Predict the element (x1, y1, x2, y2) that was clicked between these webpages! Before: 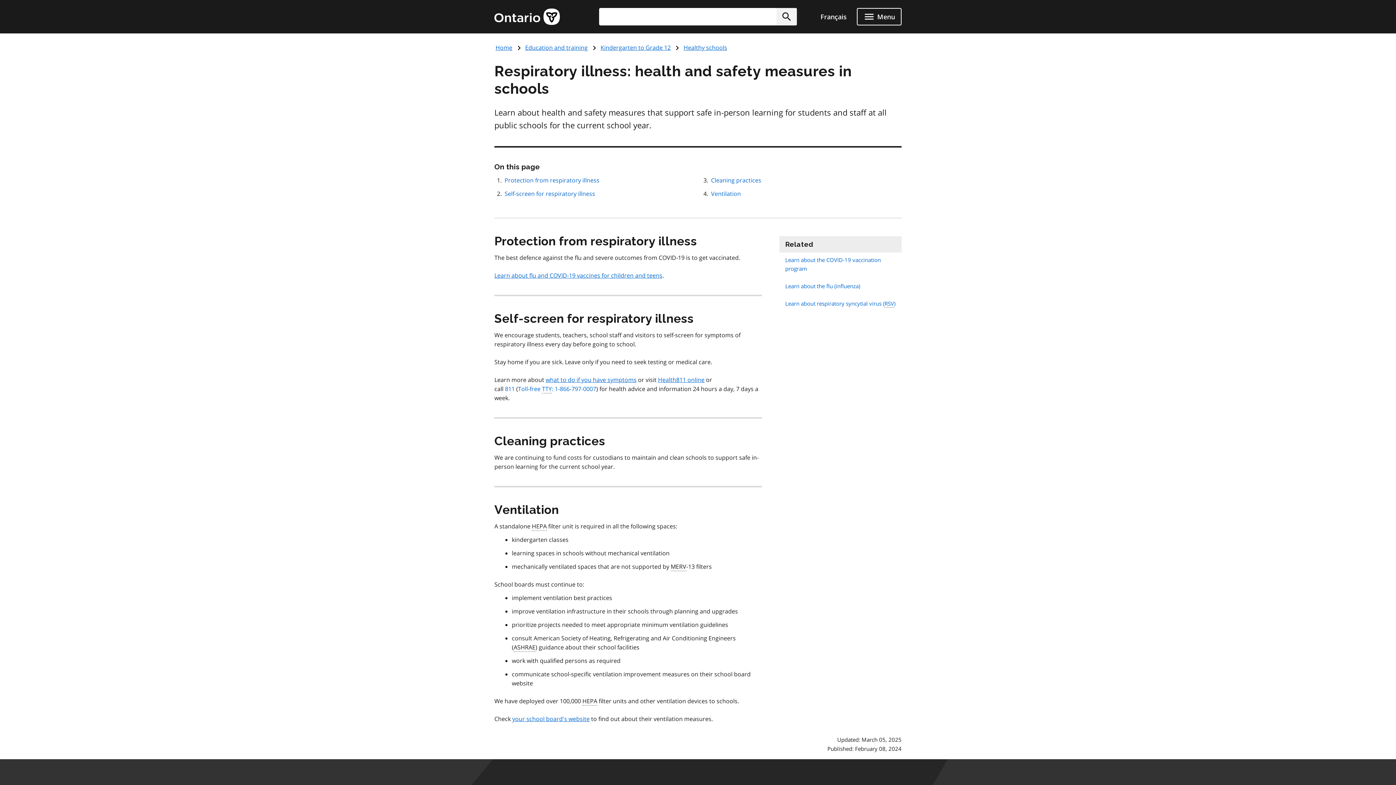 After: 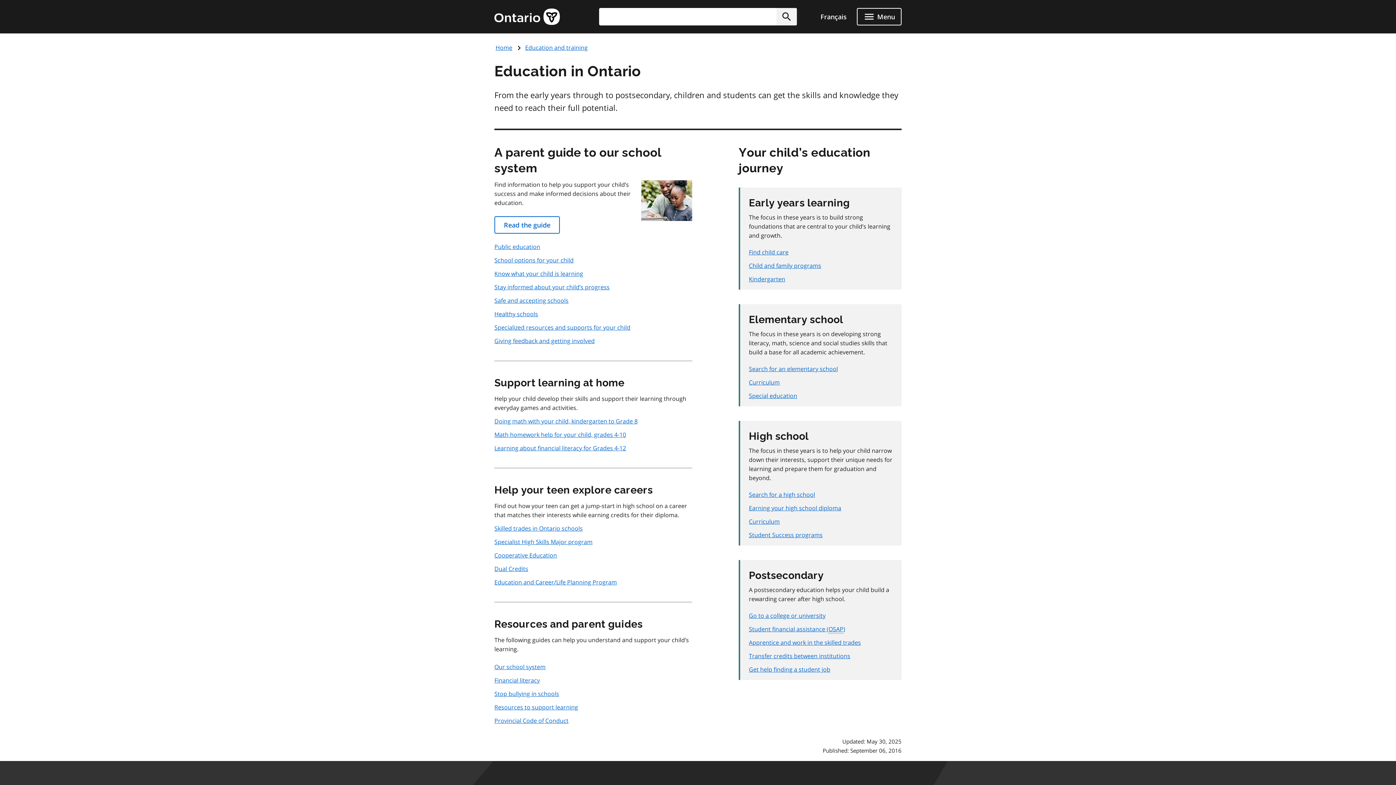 Action: label: Kindergarten to Grade 12 bbox: (600, 43, 670, 51)